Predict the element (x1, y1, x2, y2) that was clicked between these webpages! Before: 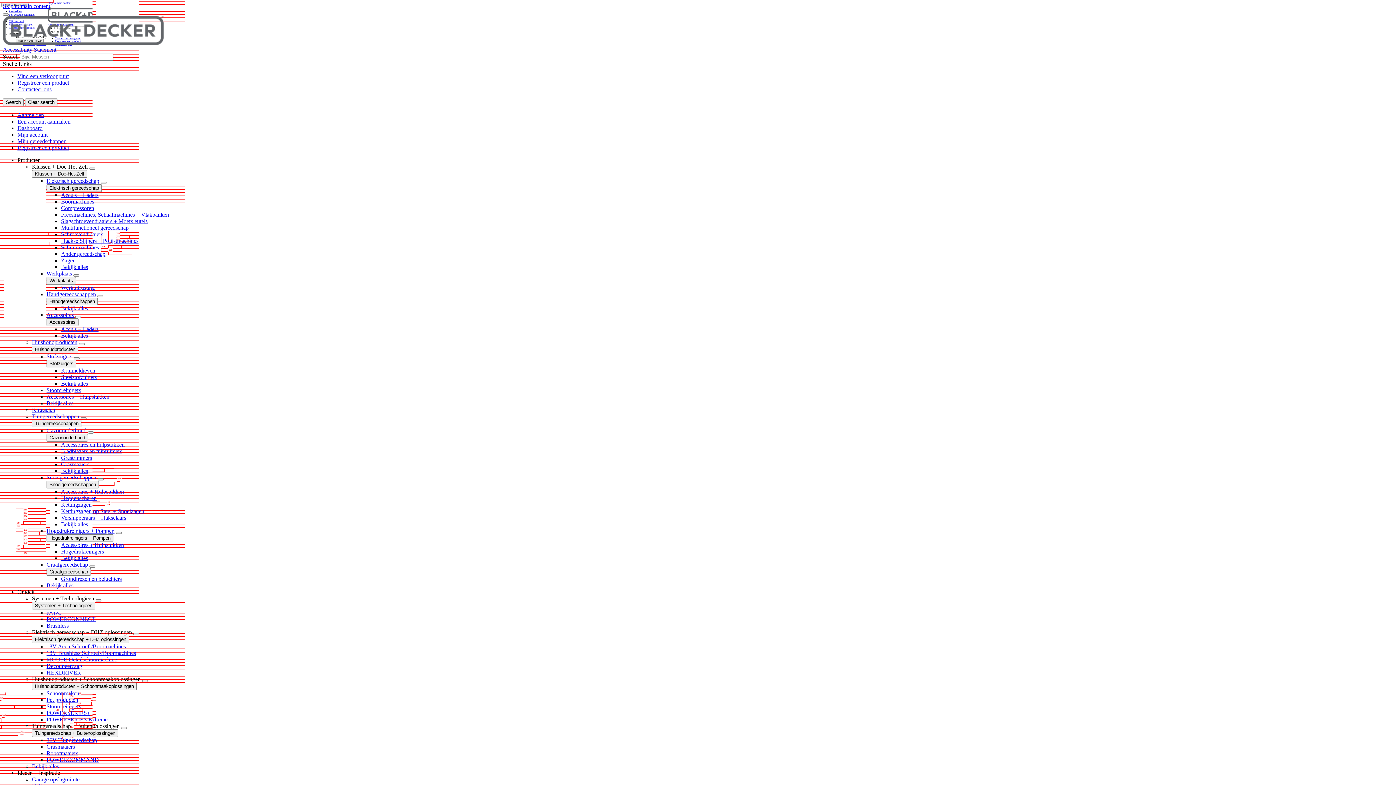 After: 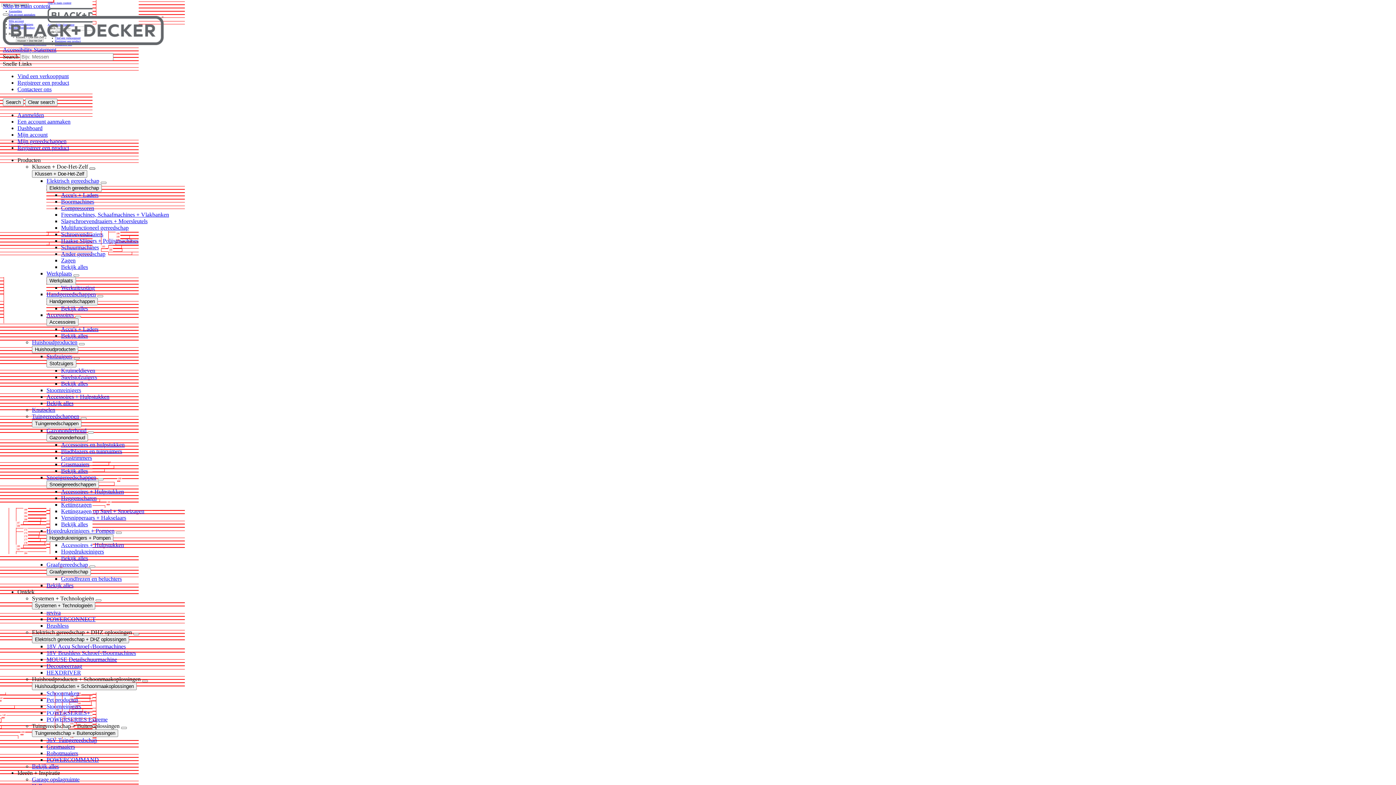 Action: bbox: (89, 167, 95, 169)